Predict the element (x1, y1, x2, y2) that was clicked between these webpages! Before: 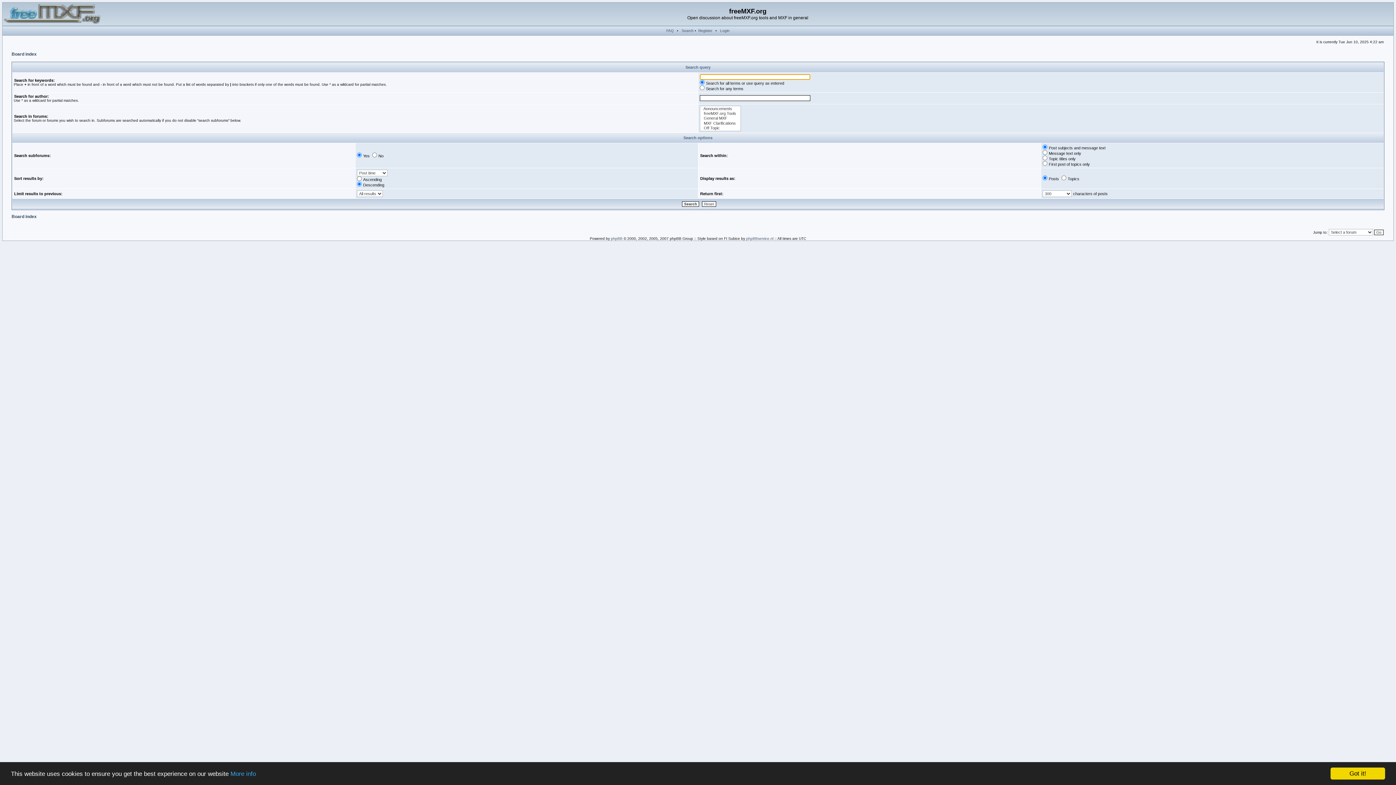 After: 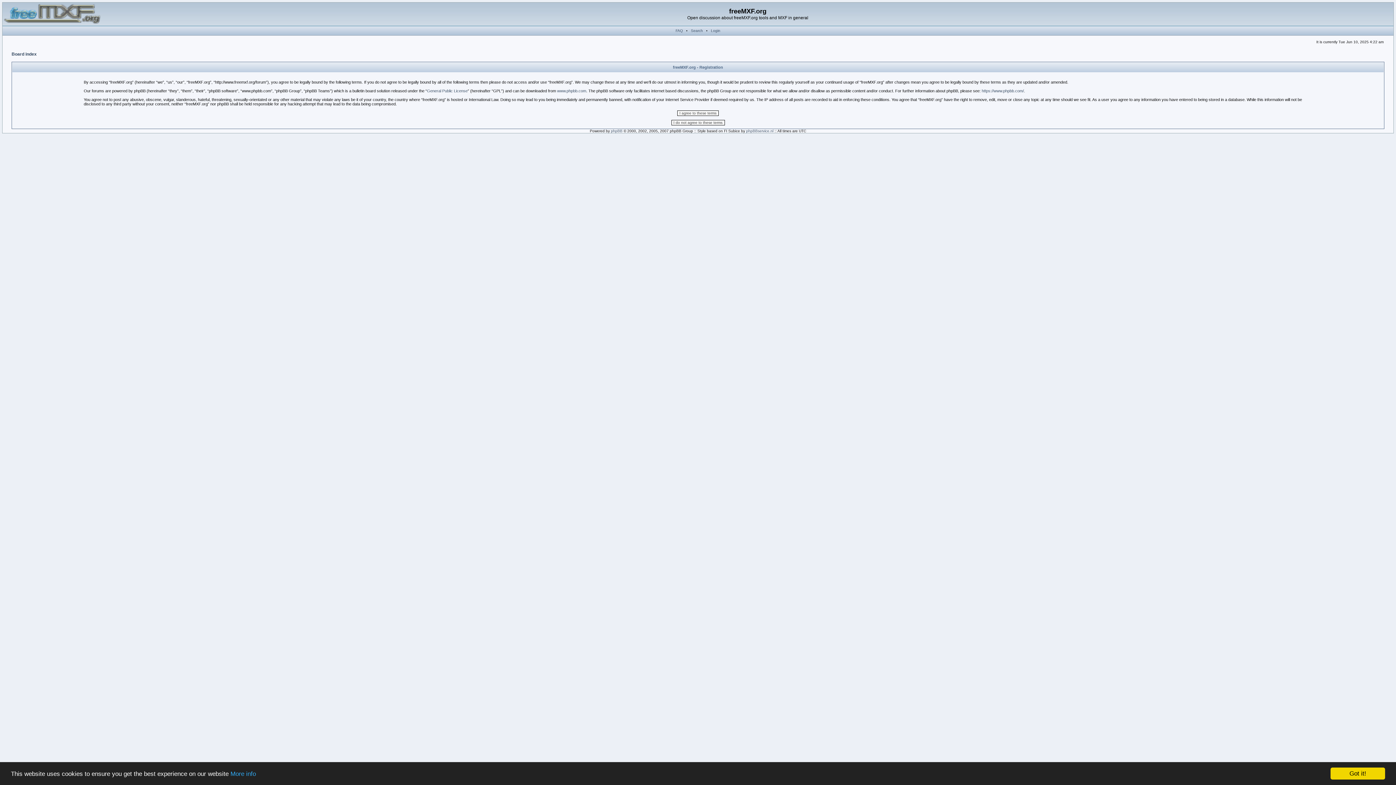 Action: bbox: (698, 28, 712, 32) label: Register